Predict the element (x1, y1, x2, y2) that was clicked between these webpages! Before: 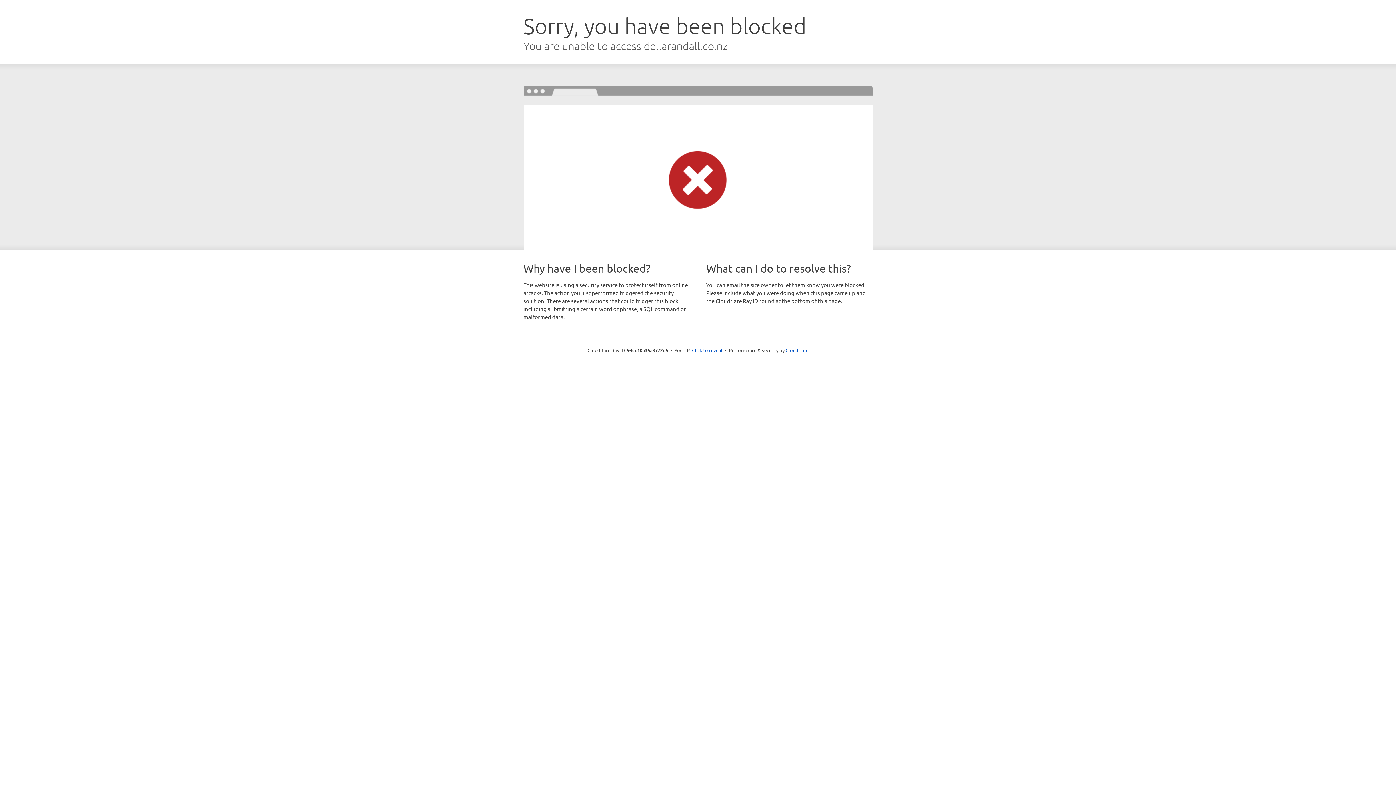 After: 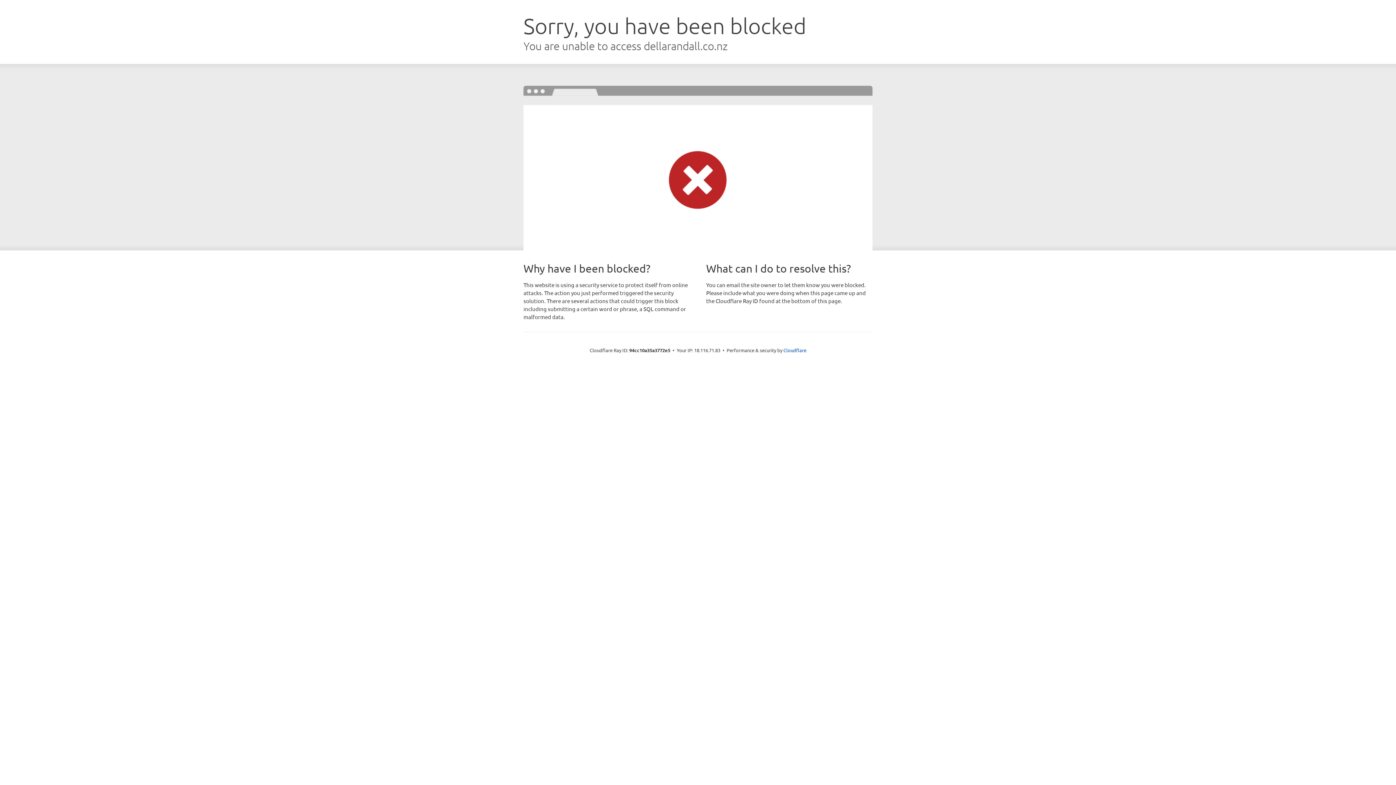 Action: label: Click to reveal bbox: (692, 346, 722, 353)